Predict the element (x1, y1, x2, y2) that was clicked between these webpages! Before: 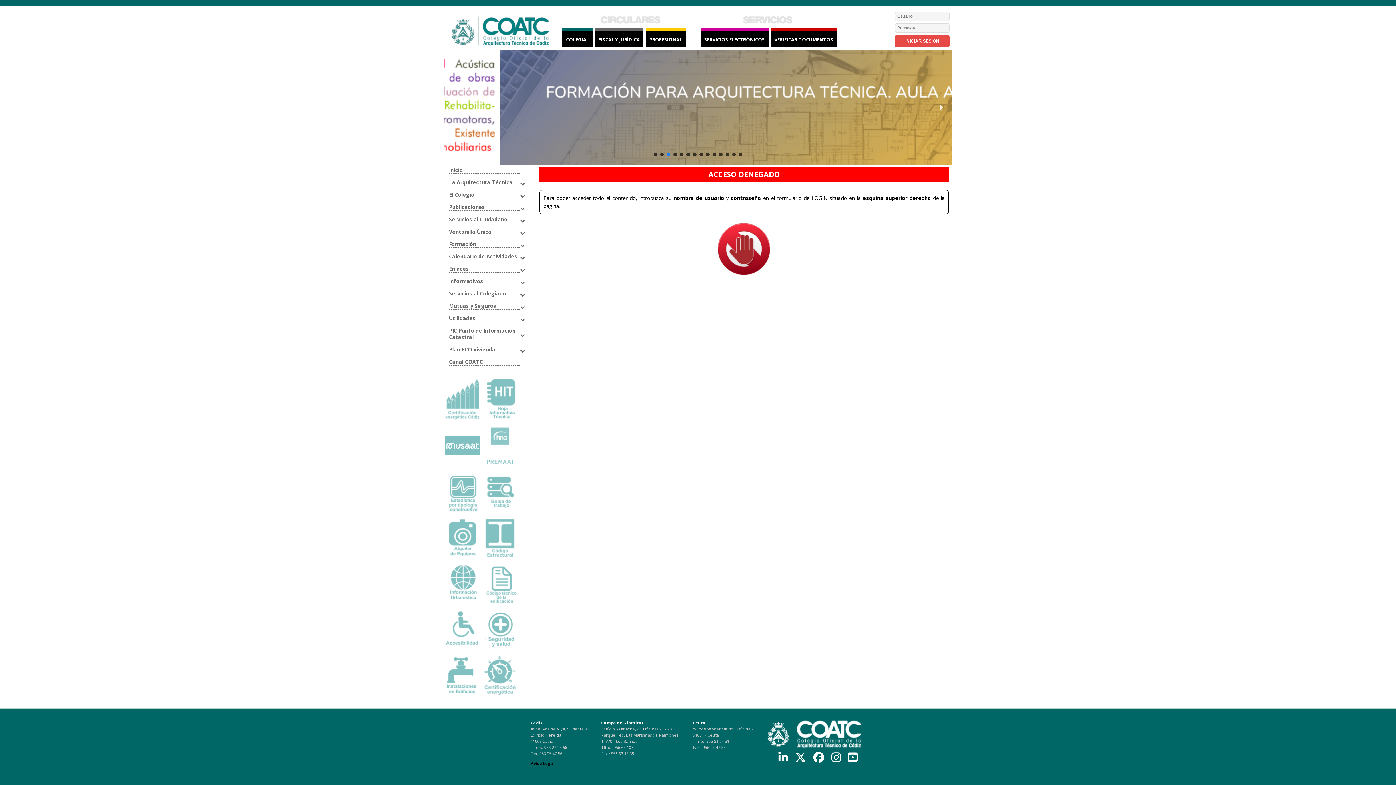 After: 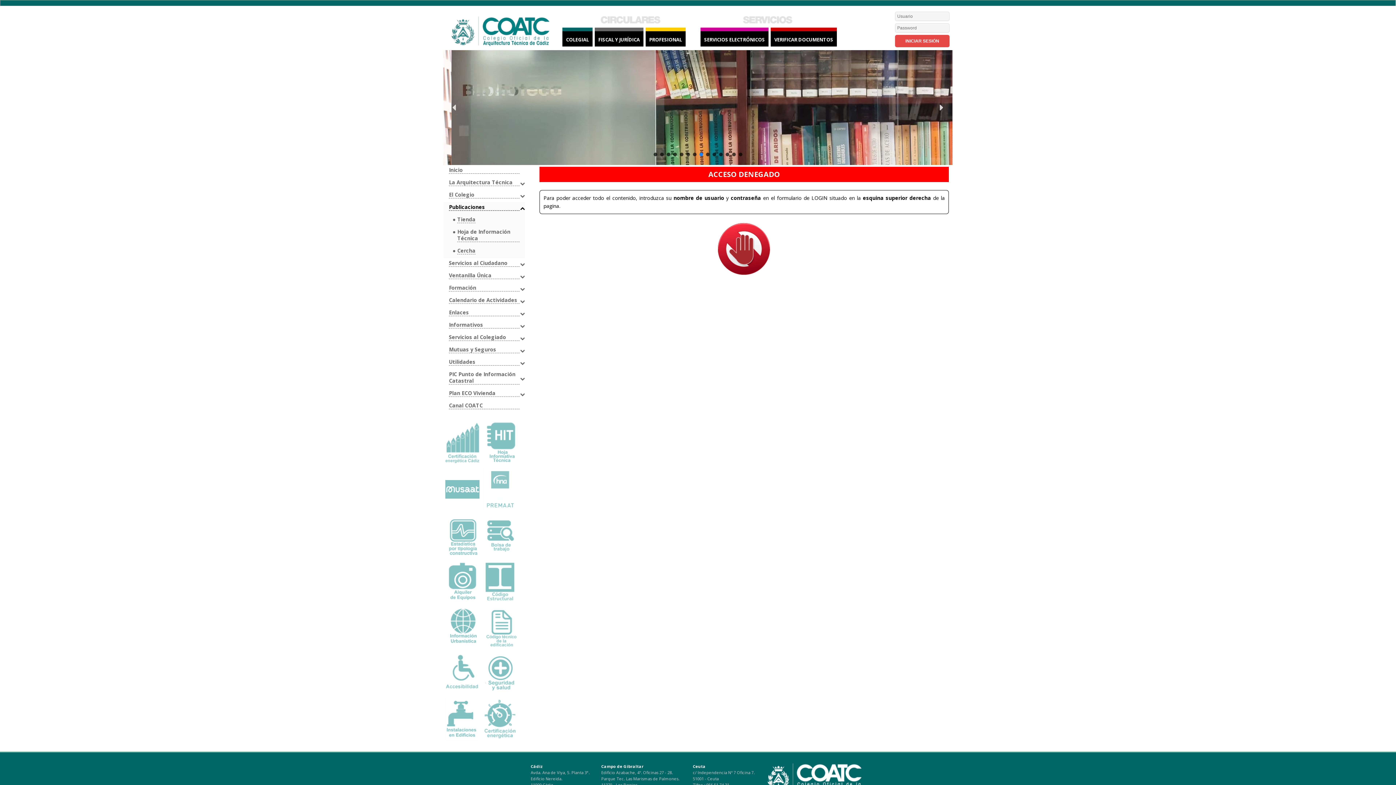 Action: bbox: (520, 202, 525, 214)